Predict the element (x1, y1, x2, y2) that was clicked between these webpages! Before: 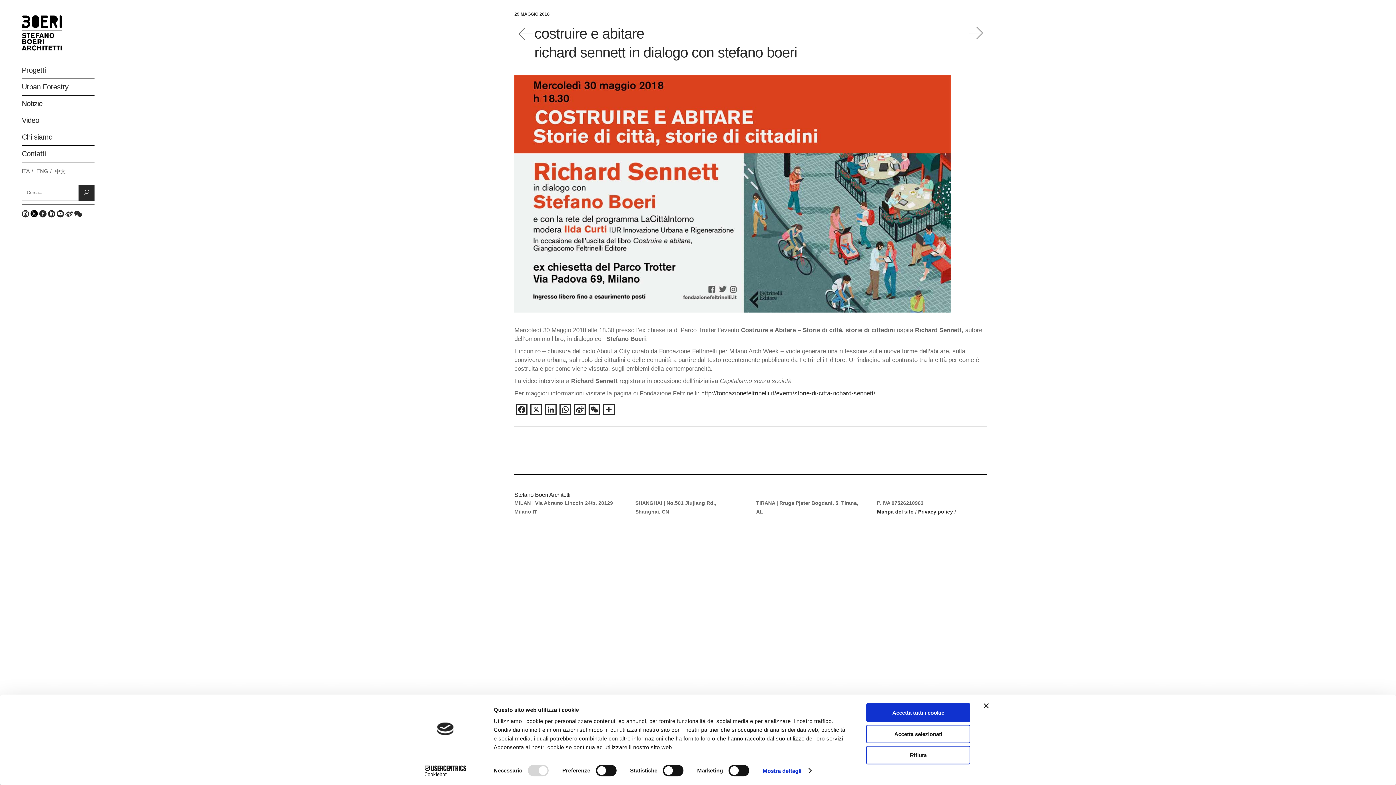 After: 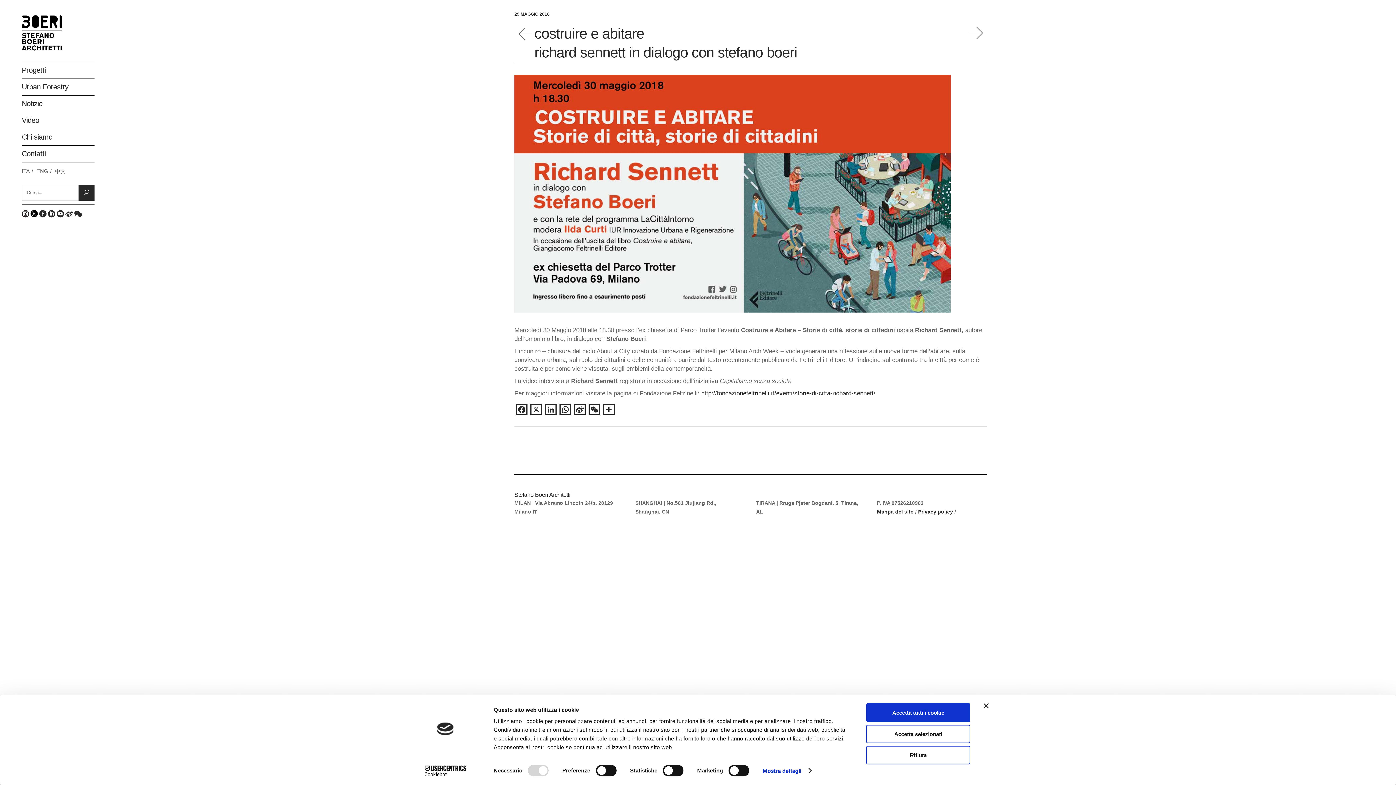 Action: bbox: (21, 208, 29, 219)